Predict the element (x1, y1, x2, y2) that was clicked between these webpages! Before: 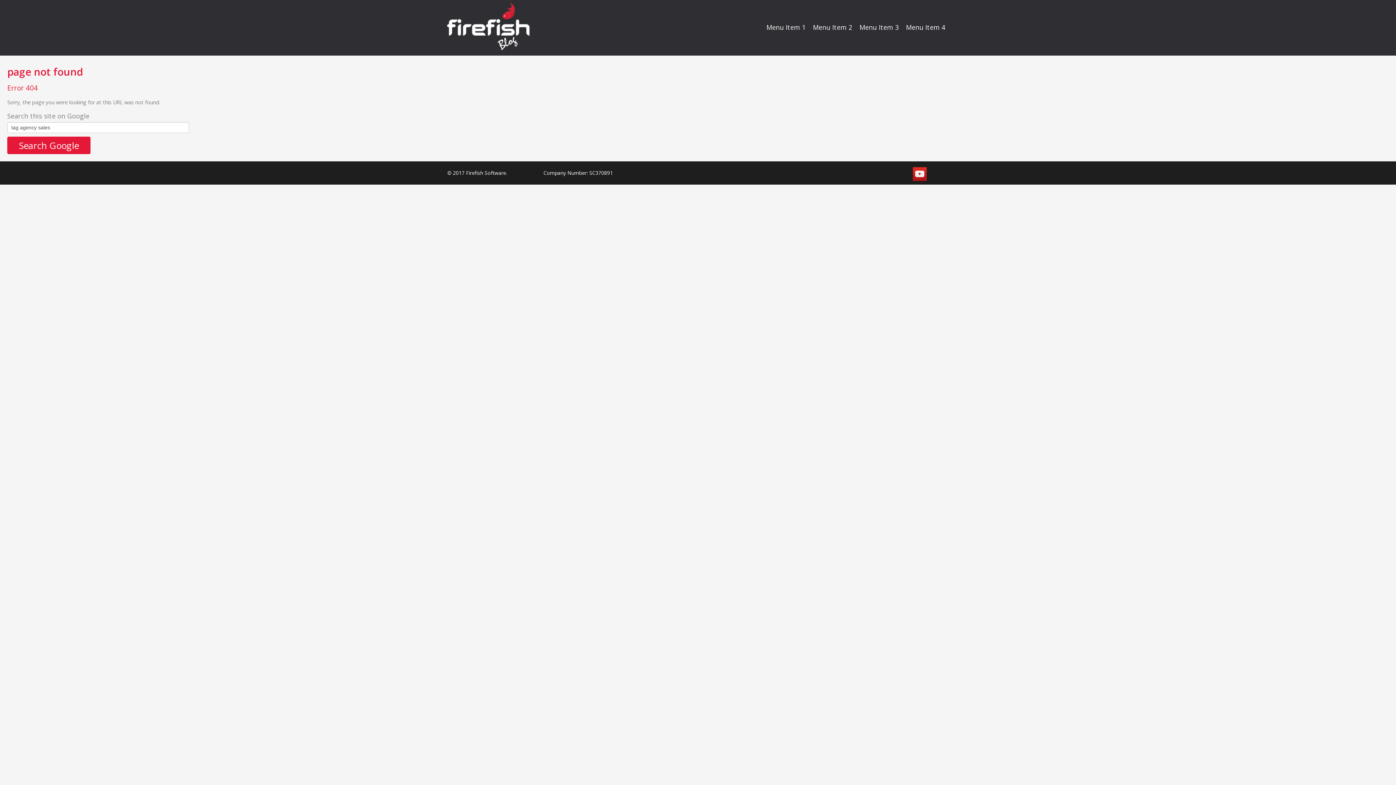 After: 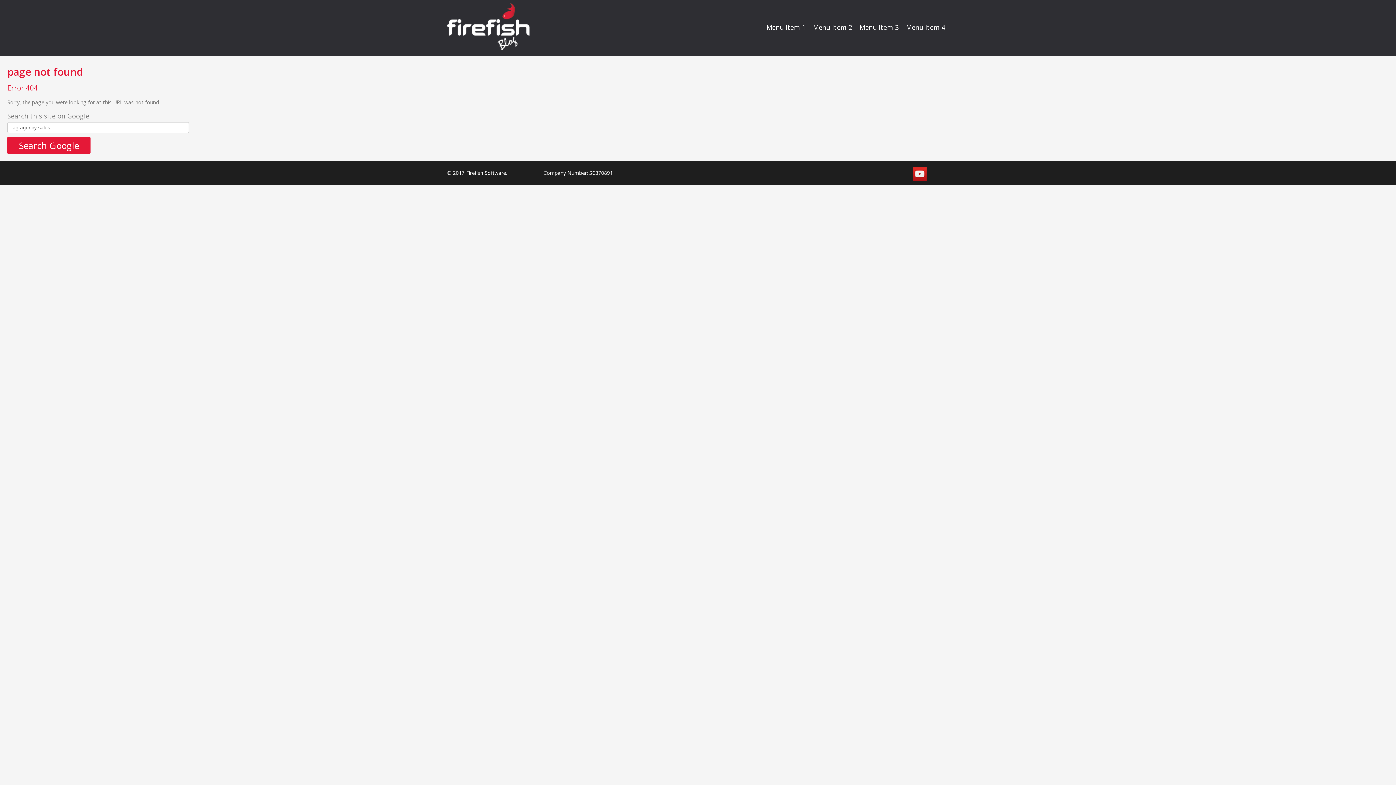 Action: bbox: (929, 167, 943, 181)